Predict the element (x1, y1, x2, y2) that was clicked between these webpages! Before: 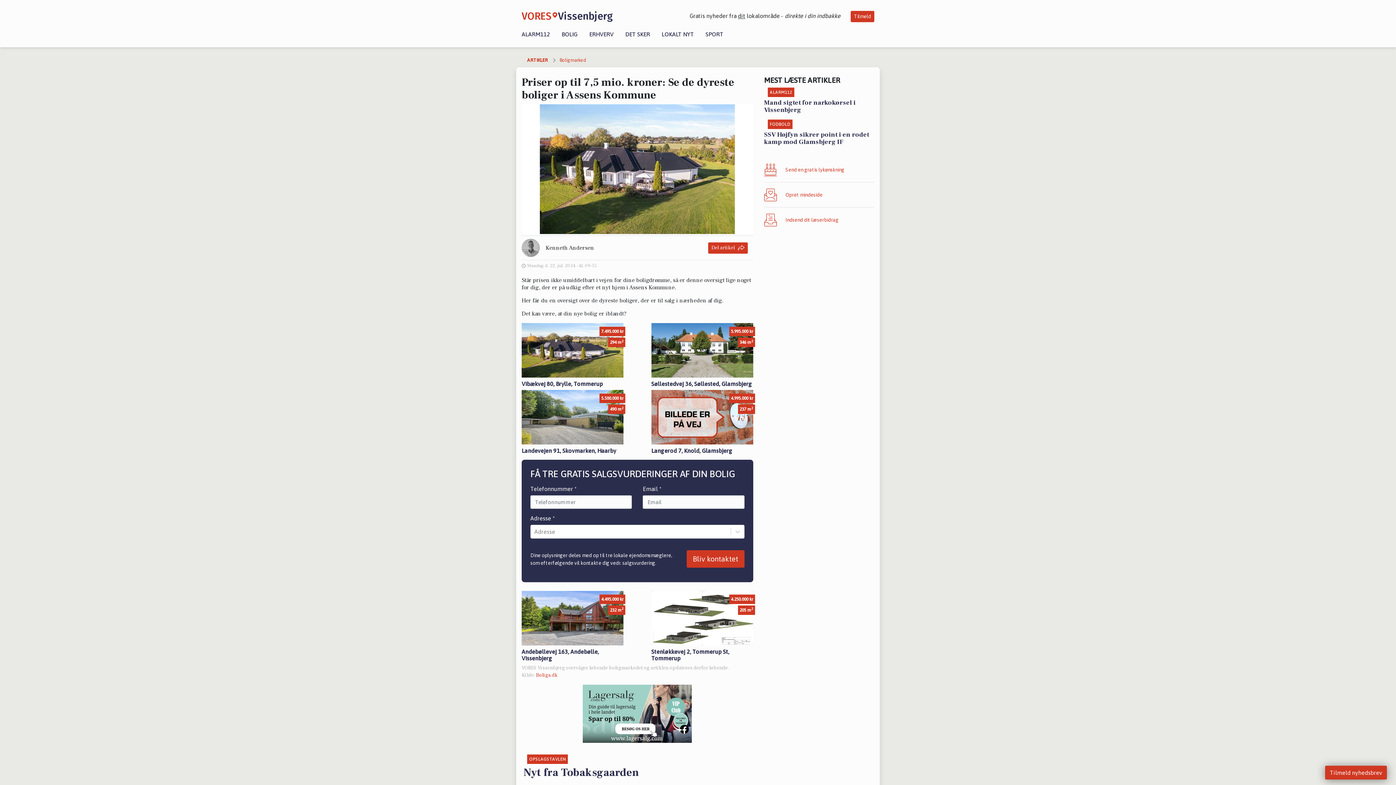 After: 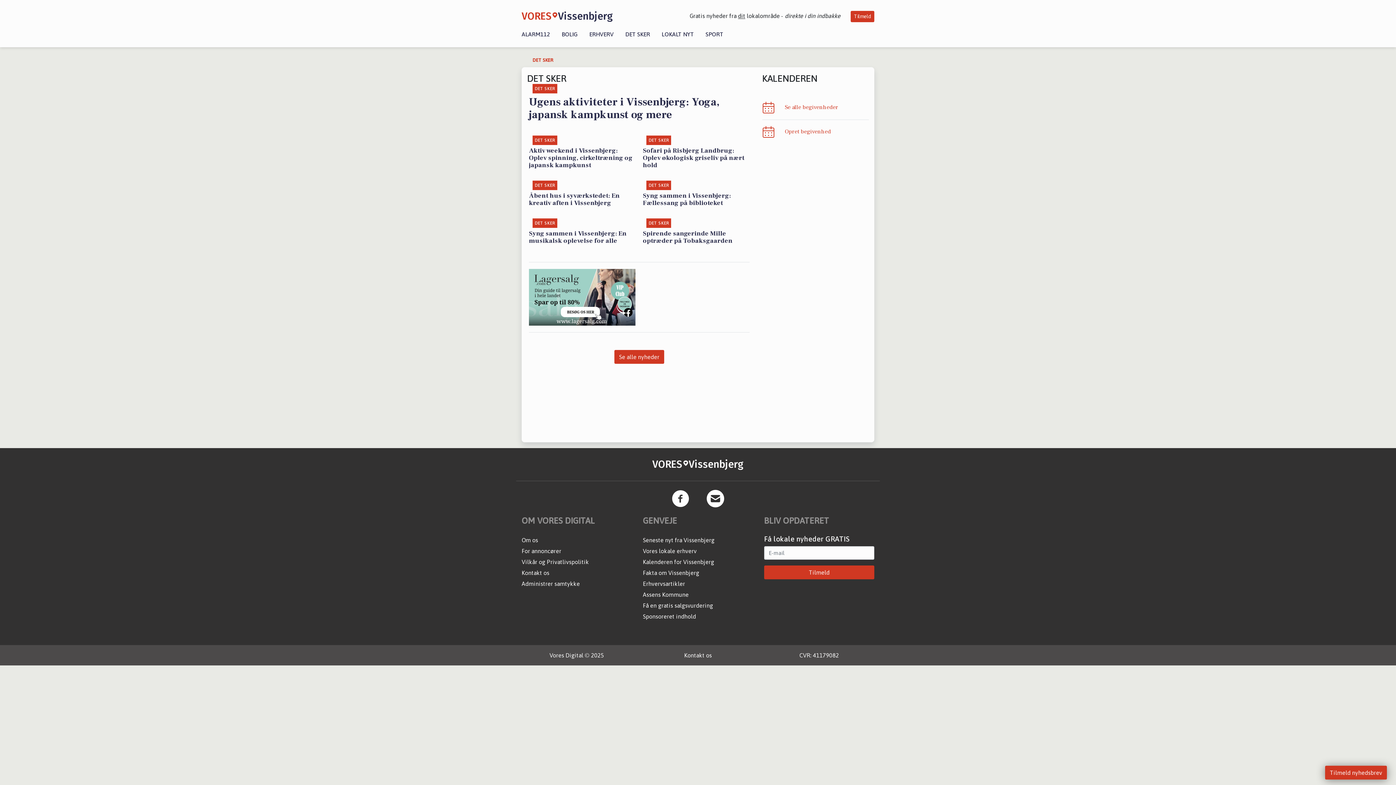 Action: label: DET SKER bbox: (619, 30, 656, 37)